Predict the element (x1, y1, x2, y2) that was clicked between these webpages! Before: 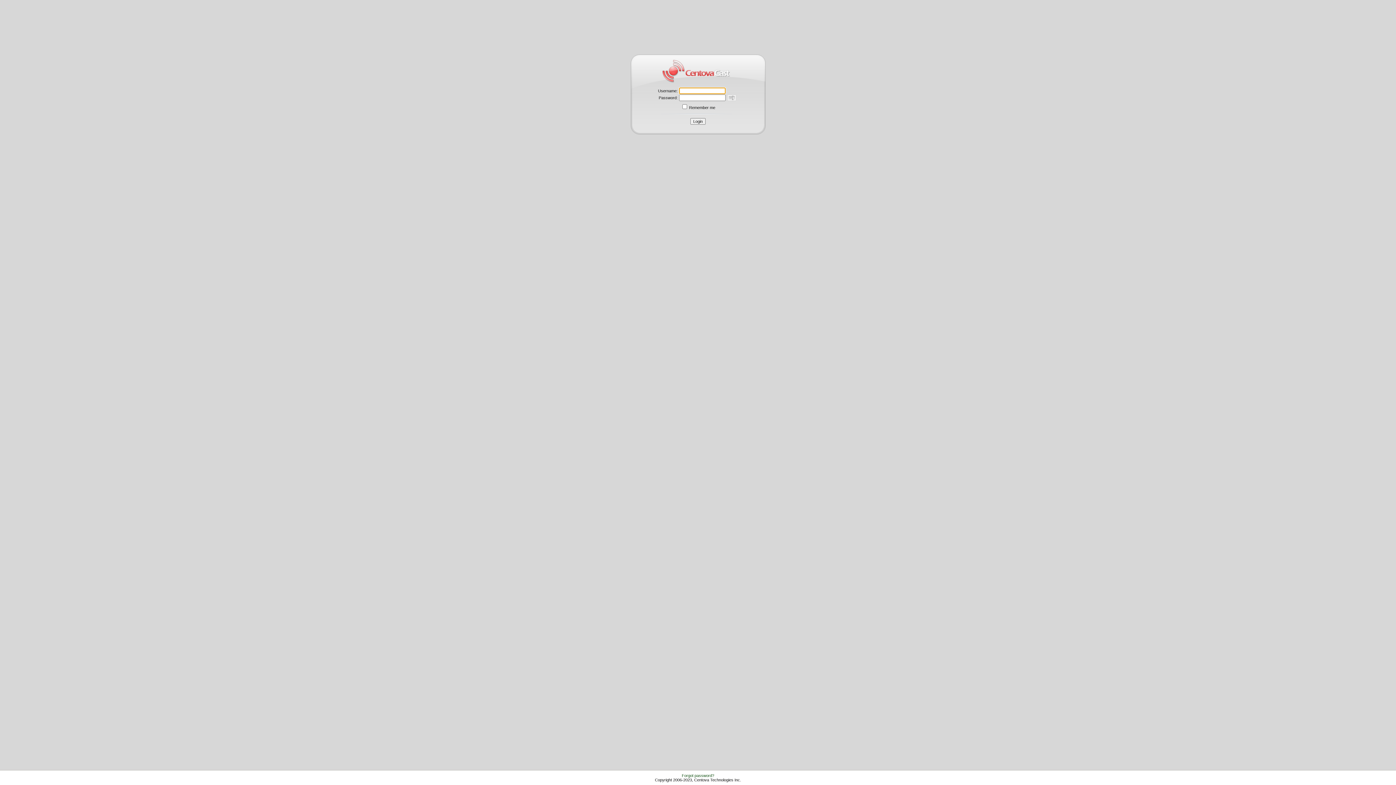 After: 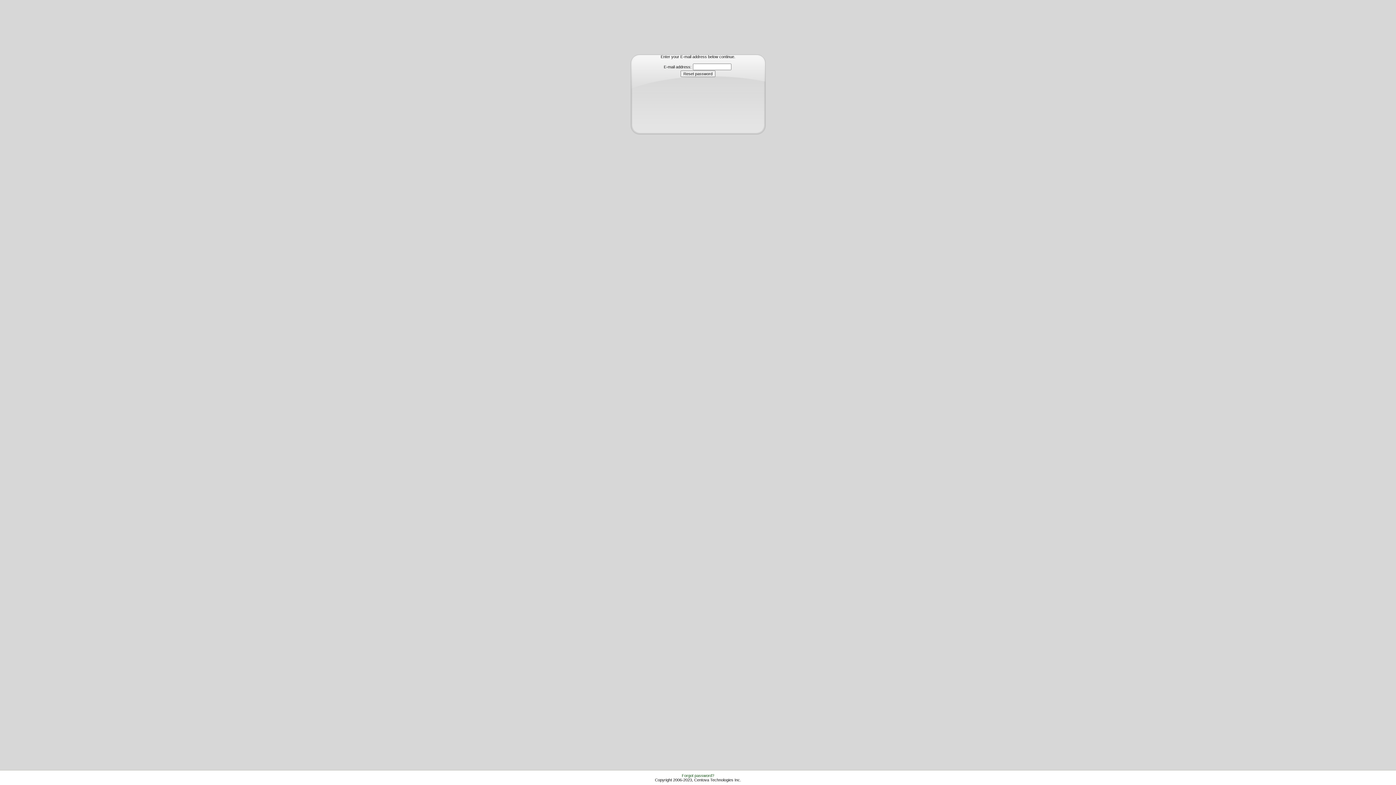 Action: label: Forgot password? bbox: (682, 773, 714, 778)